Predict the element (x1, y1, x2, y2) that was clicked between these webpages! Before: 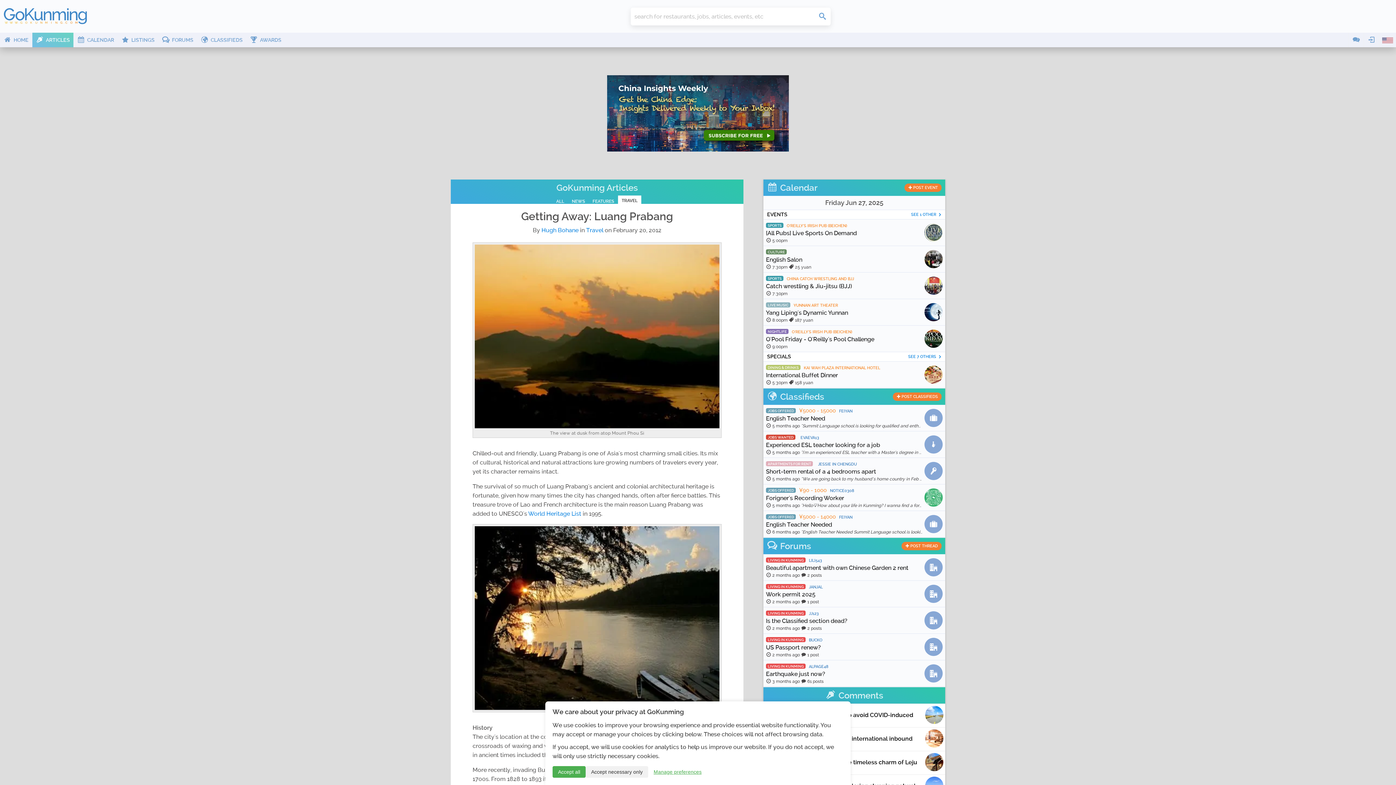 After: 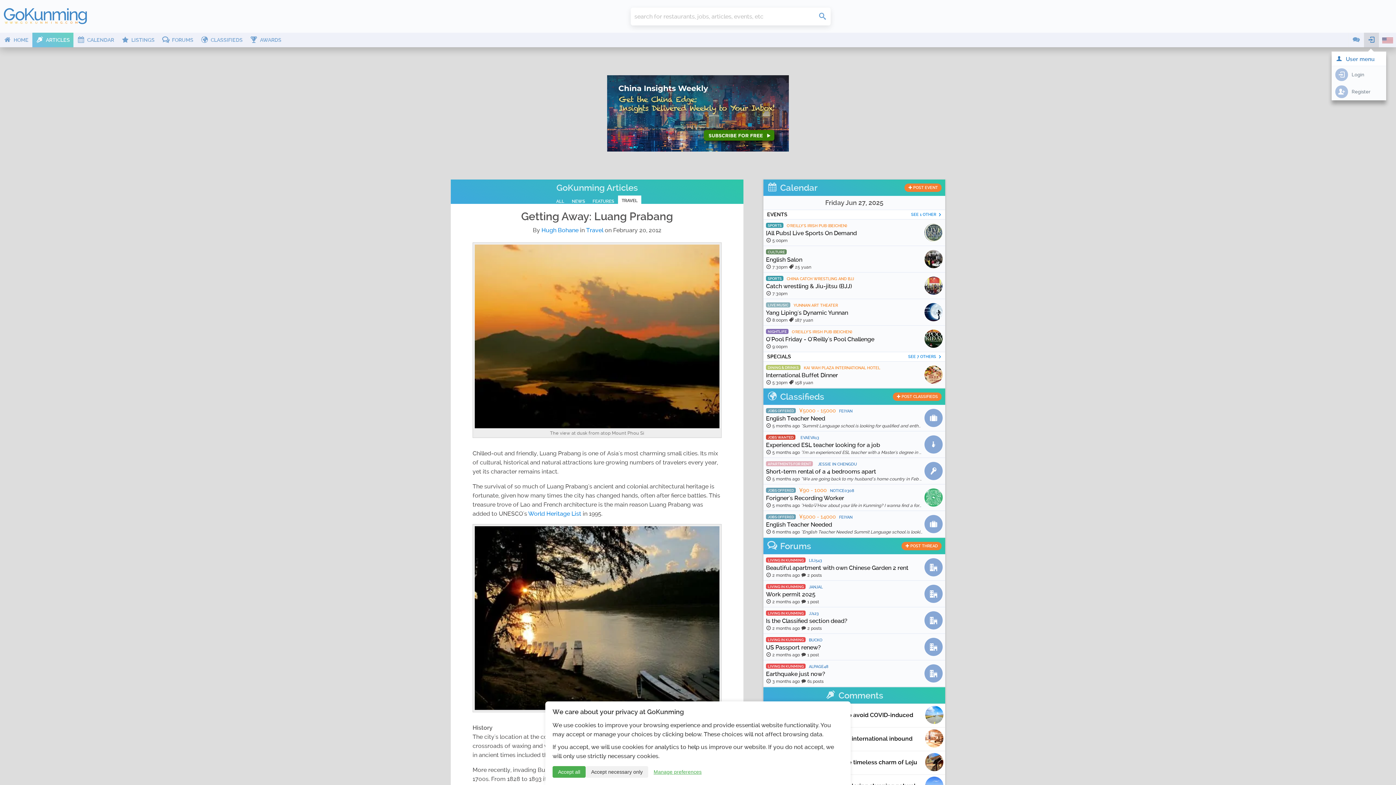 Action: bbox: (1367, 32, 1376, 47)